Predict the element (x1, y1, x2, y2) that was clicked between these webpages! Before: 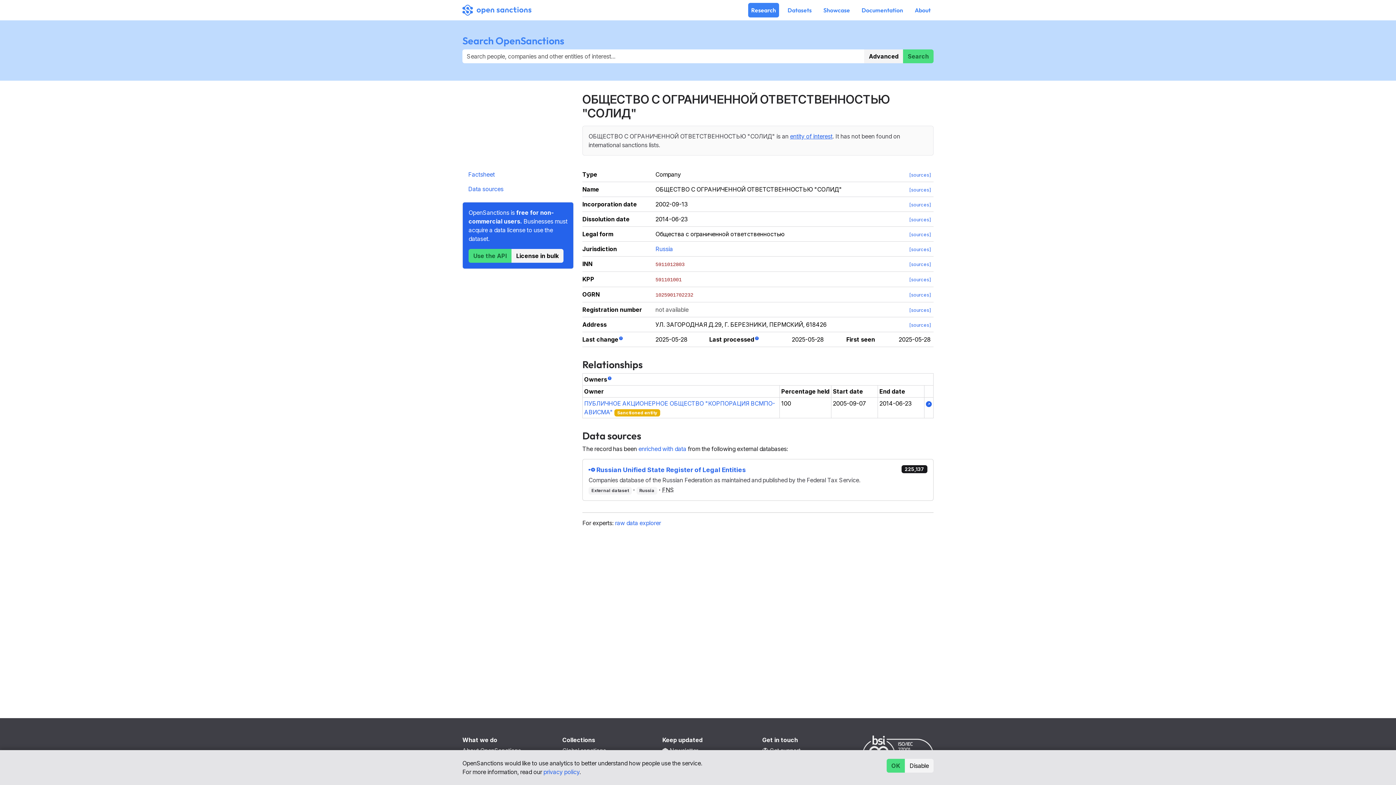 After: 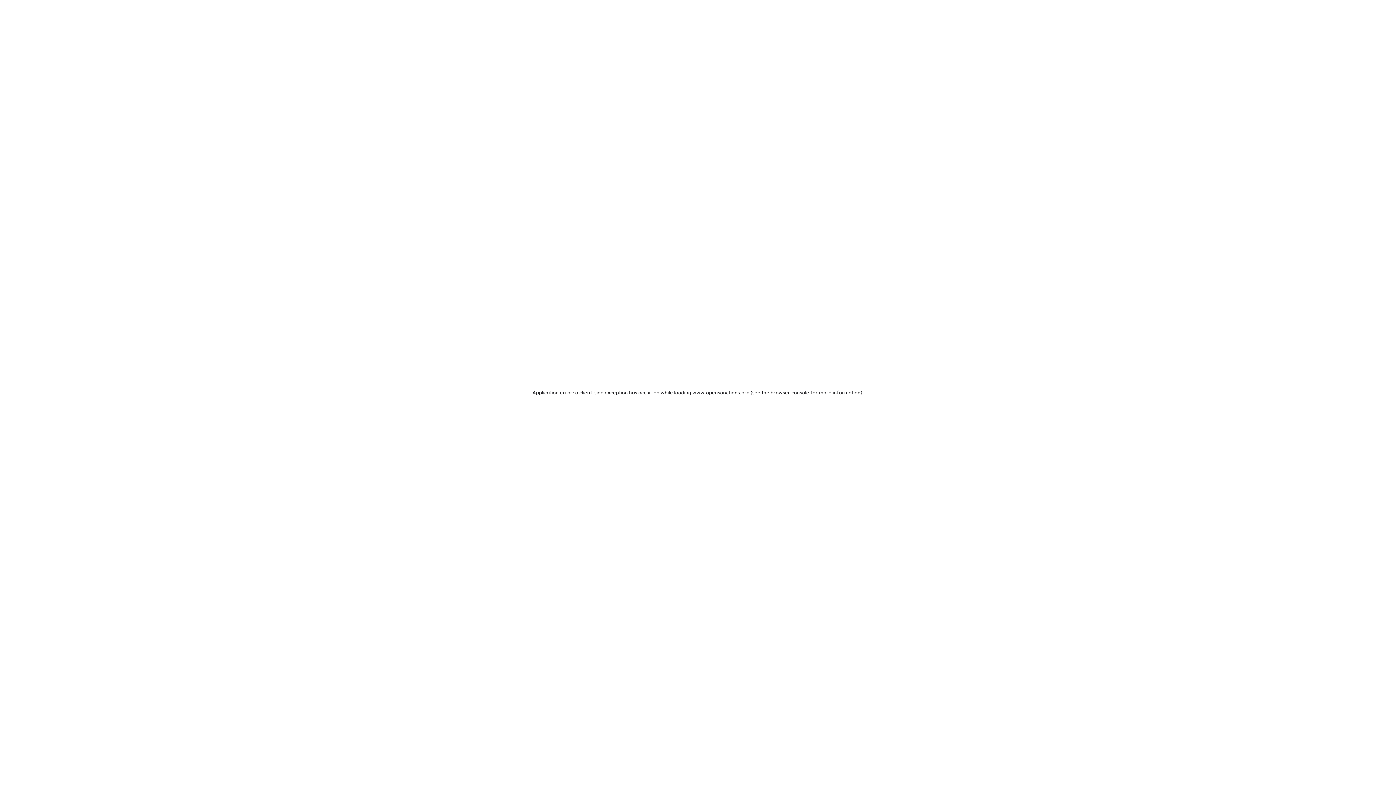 Action: label: Research bbox: (748, 2, 779, 17)